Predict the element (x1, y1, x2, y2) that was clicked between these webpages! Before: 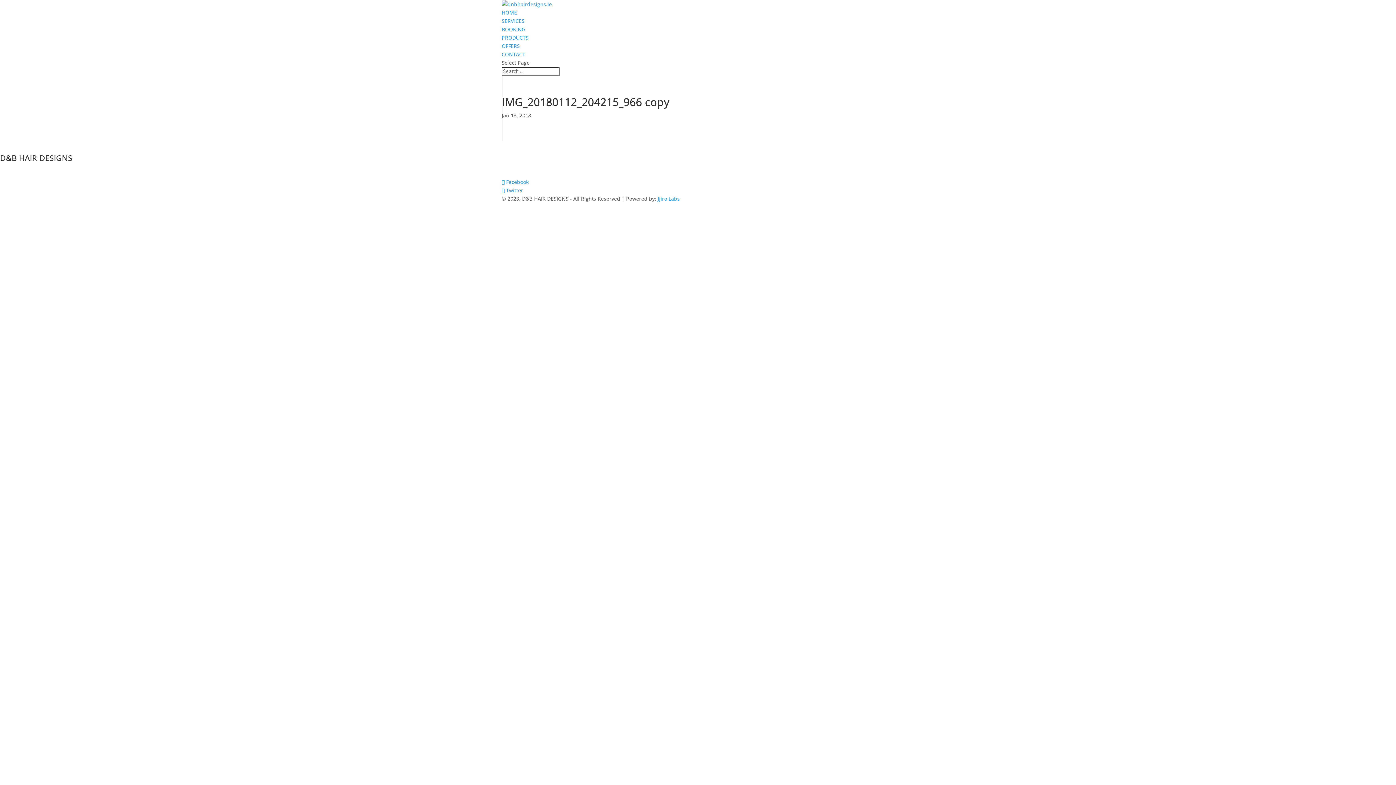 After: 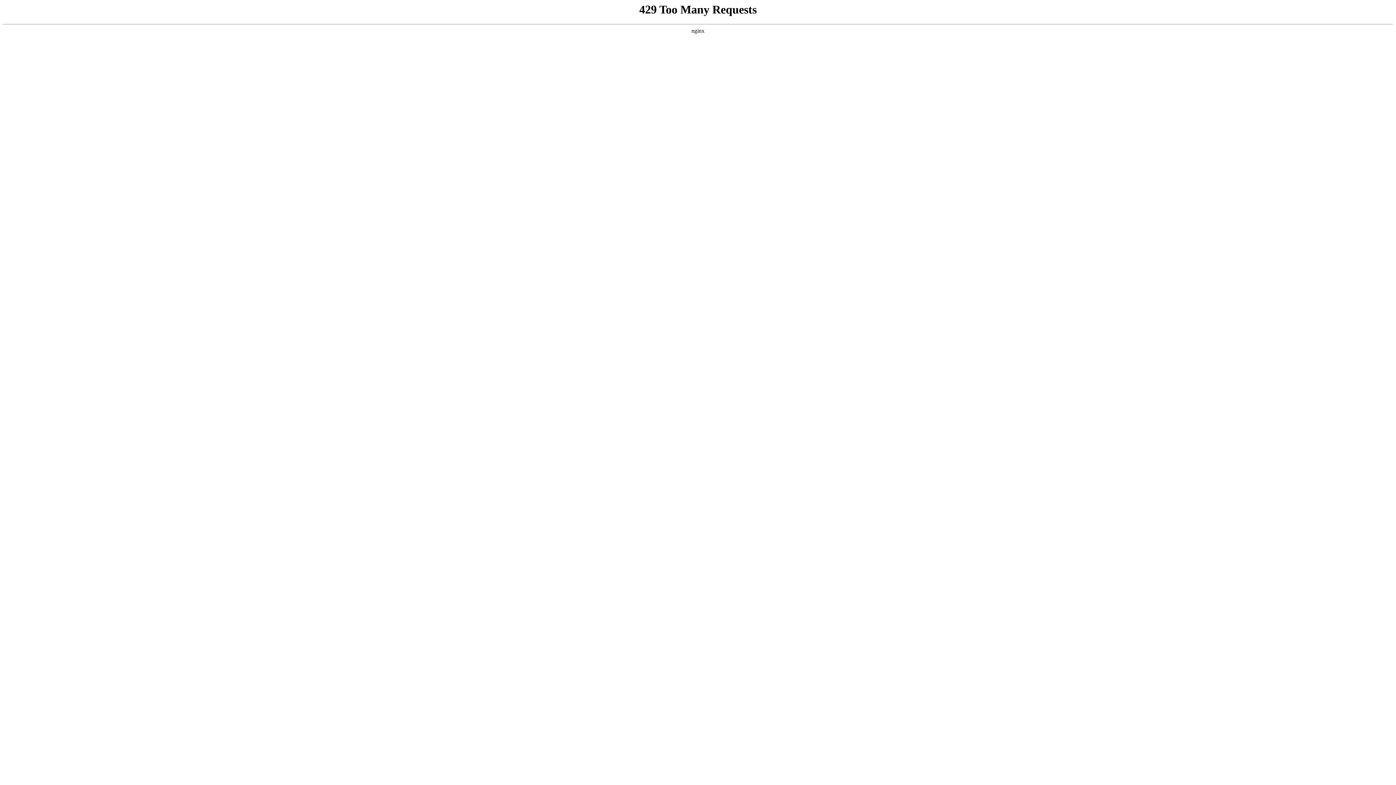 Action: label: BOOKING bbox: (501, 25, 525, 32)